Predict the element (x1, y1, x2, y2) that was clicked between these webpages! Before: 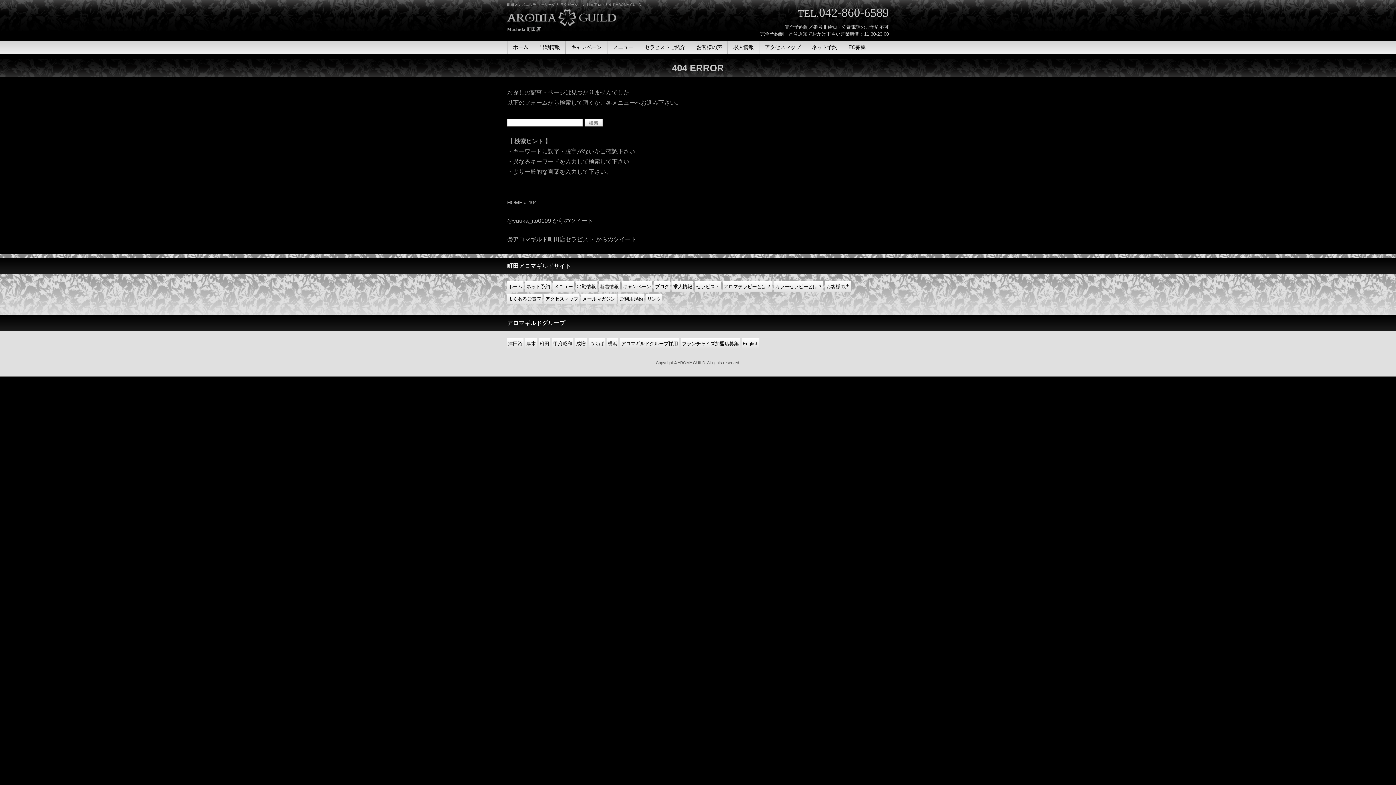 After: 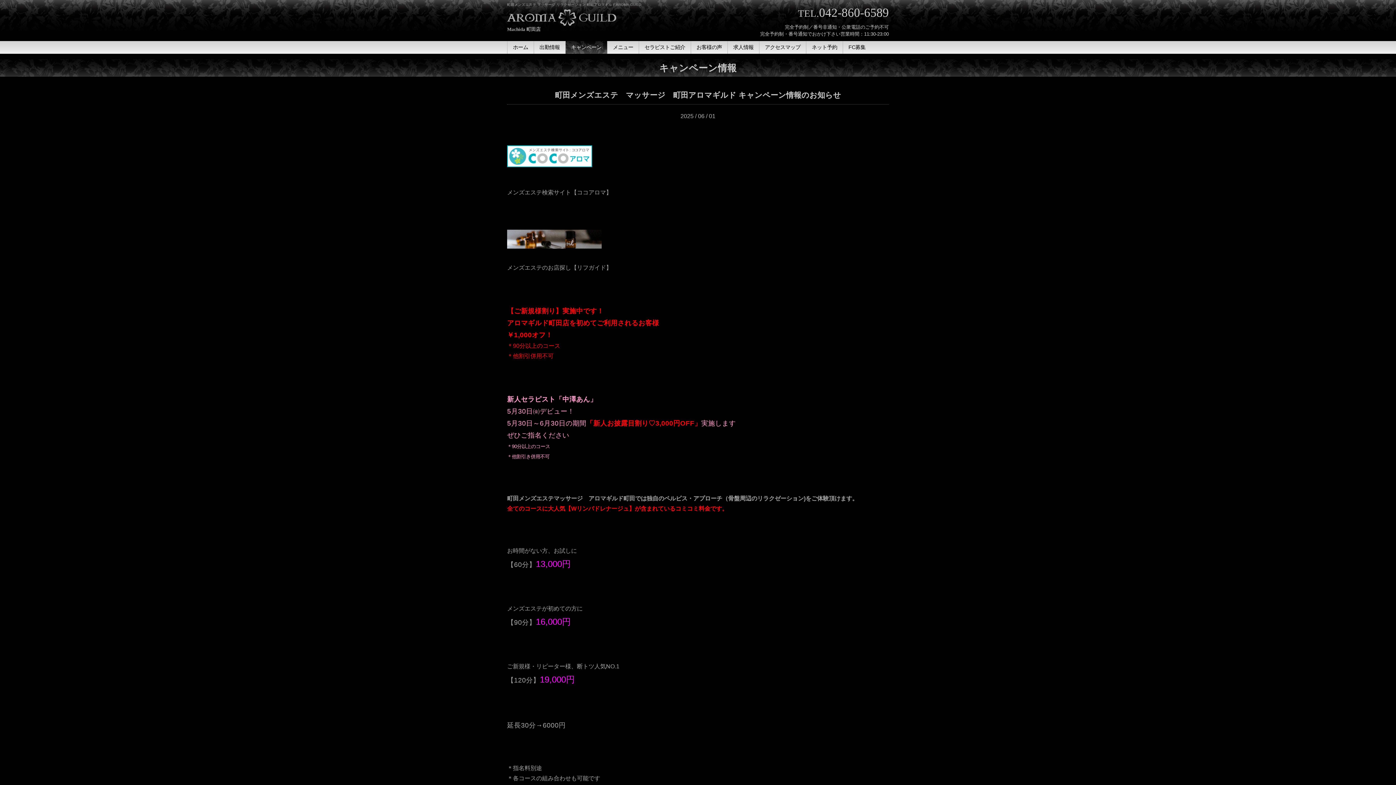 Action: bbox: (621, 281, 652, 292) label: キャンペーン